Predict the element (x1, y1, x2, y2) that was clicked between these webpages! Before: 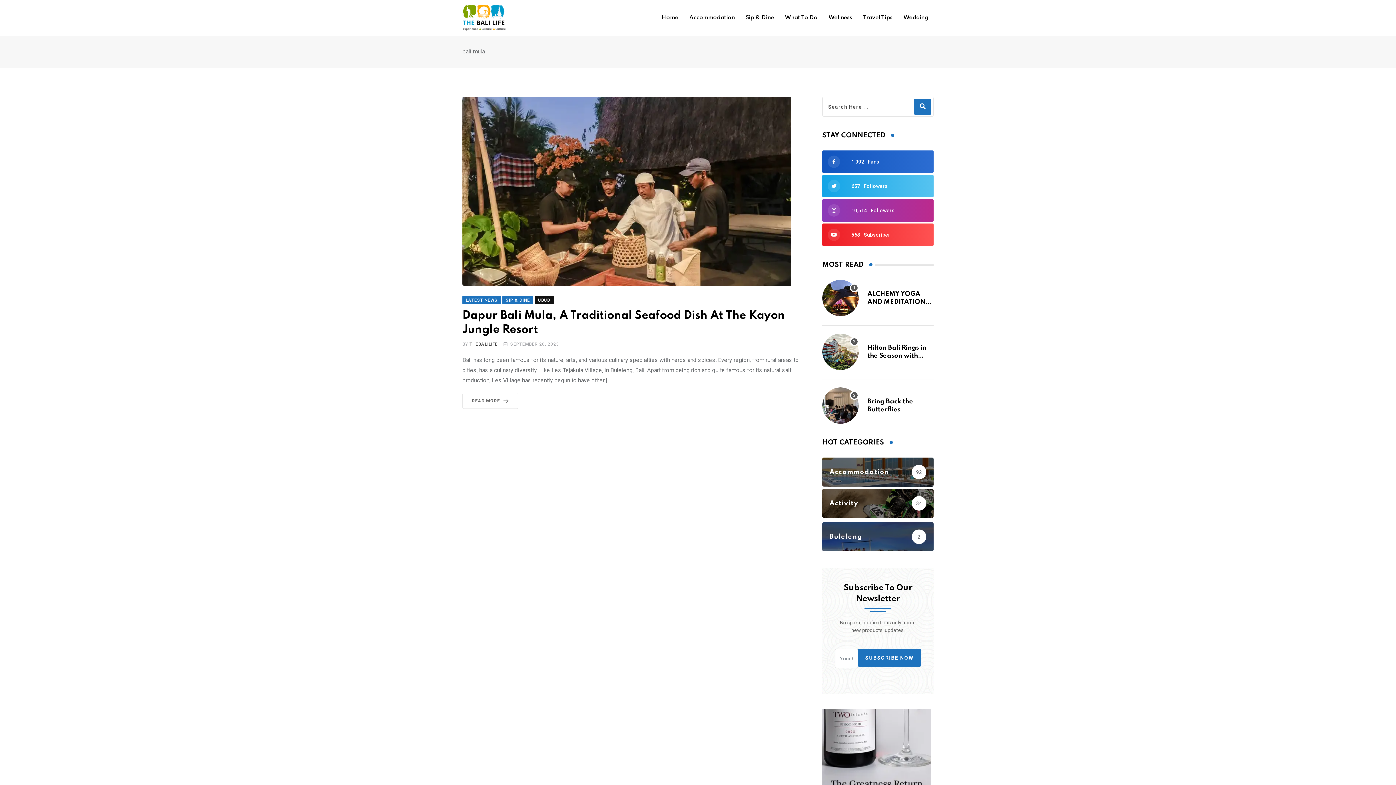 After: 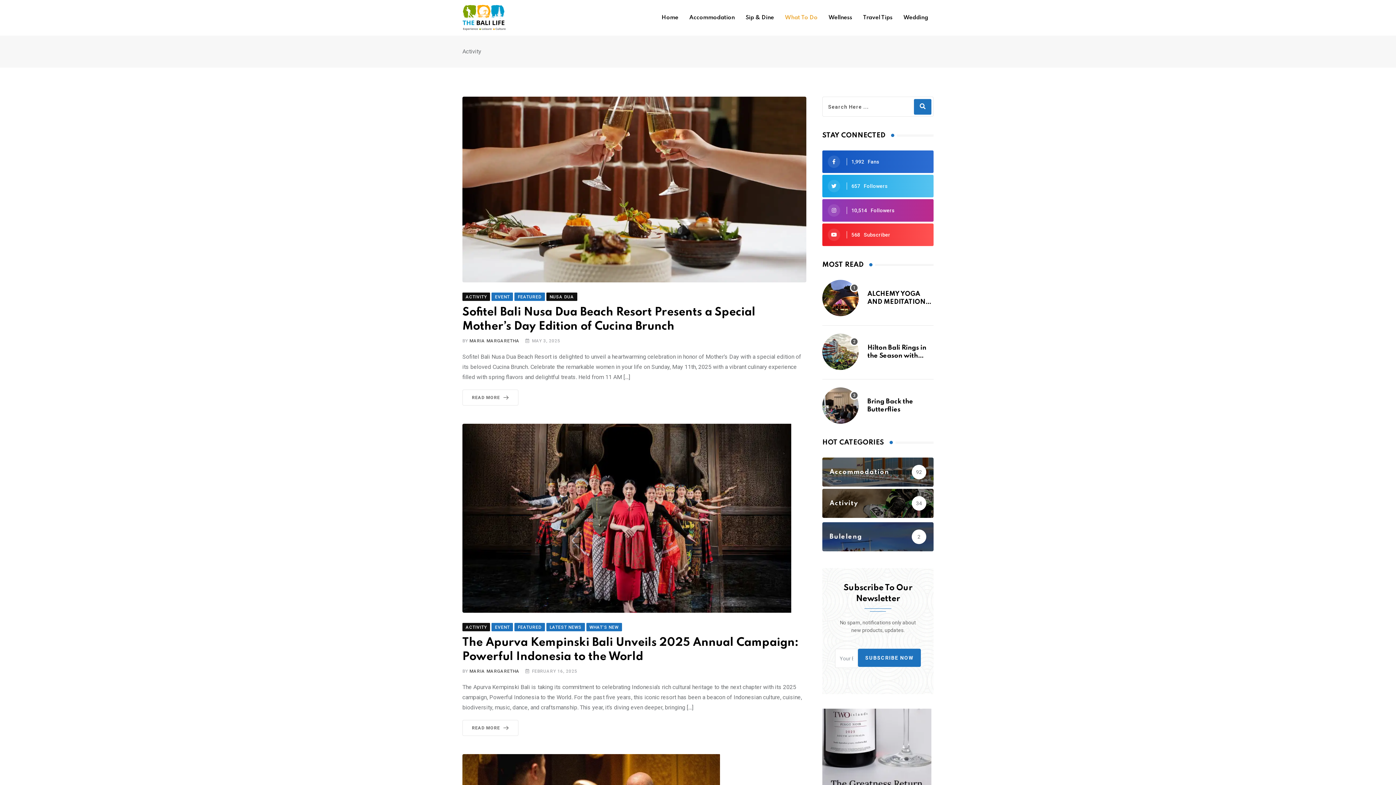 Action: bbox: (779, 0, 823, 35) label: What To Do